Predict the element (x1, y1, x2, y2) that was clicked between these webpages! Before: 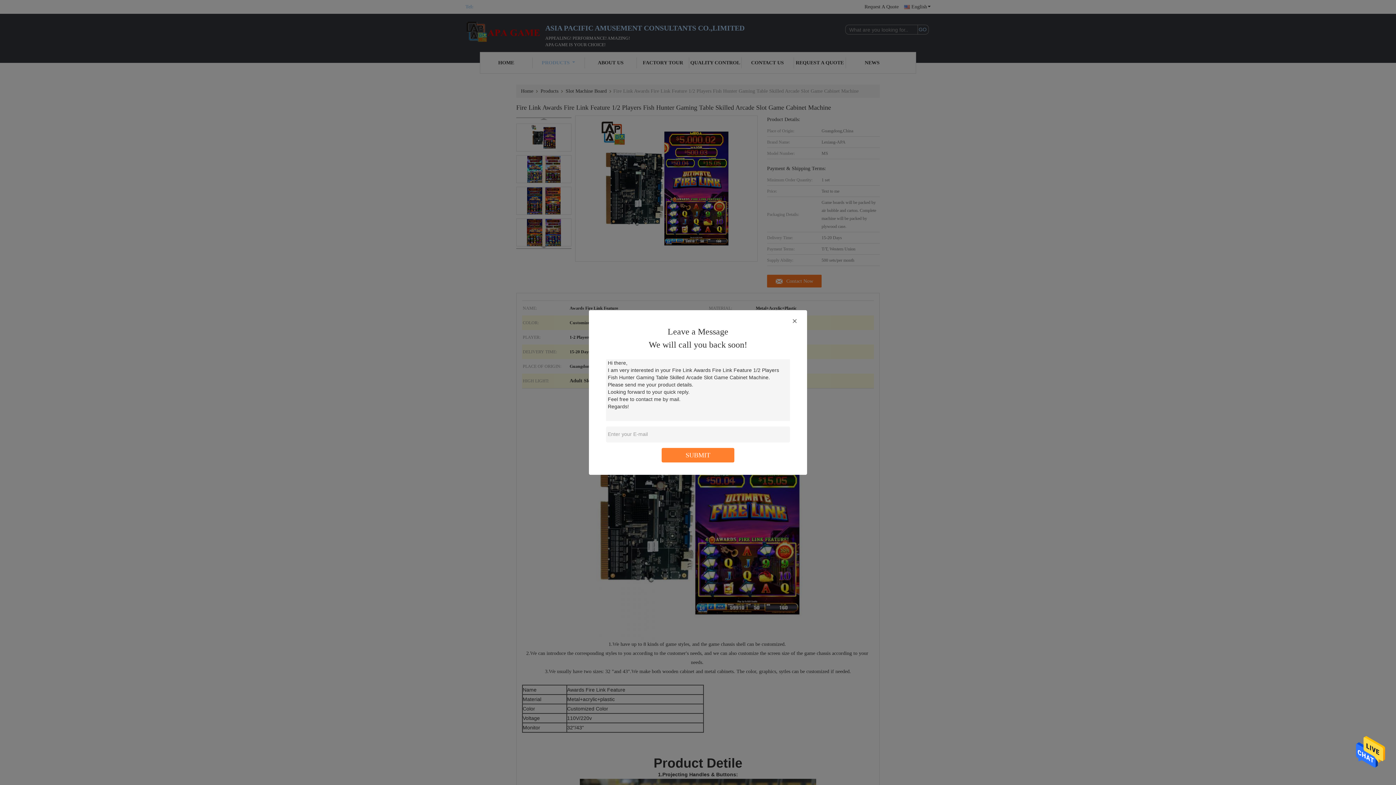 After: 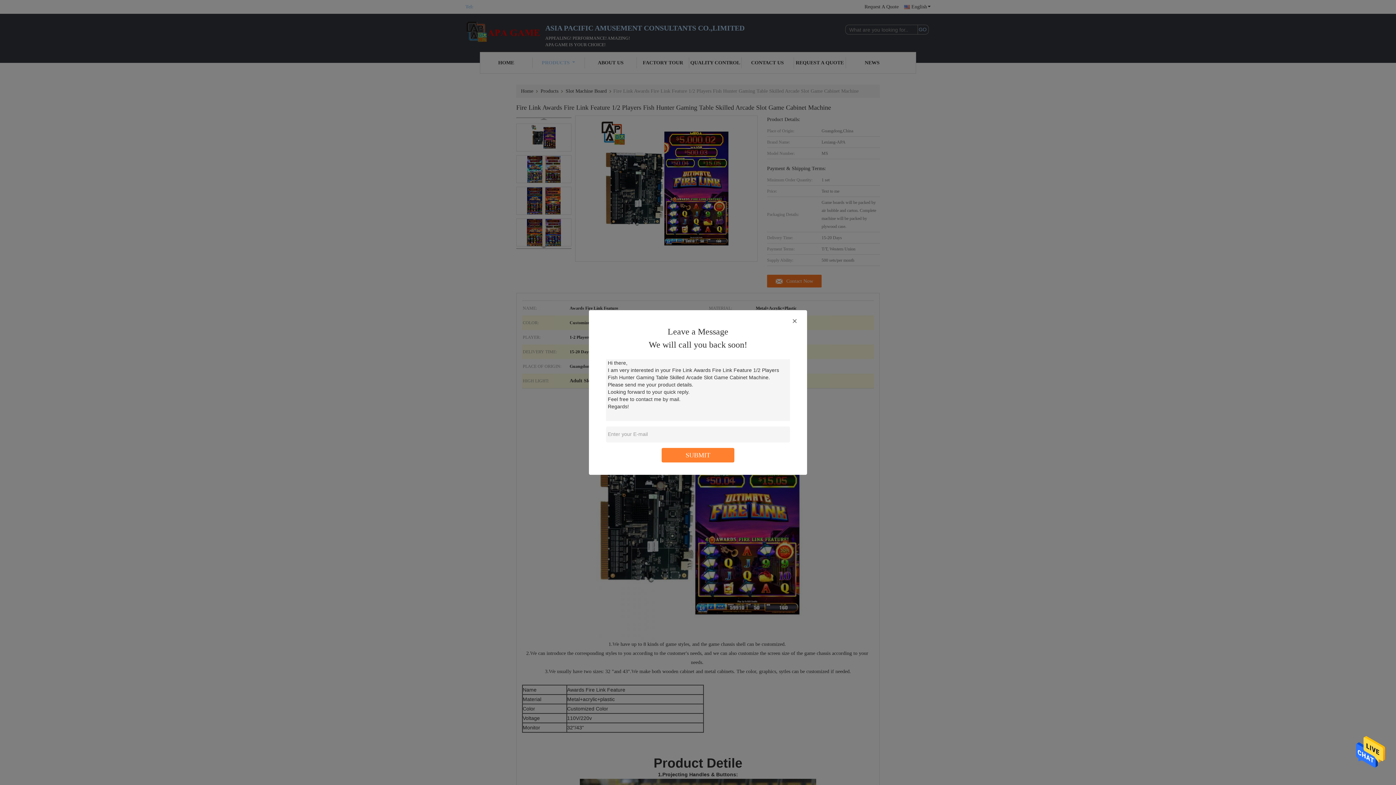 Action: bbox: (1356, 750, 1385, 755)